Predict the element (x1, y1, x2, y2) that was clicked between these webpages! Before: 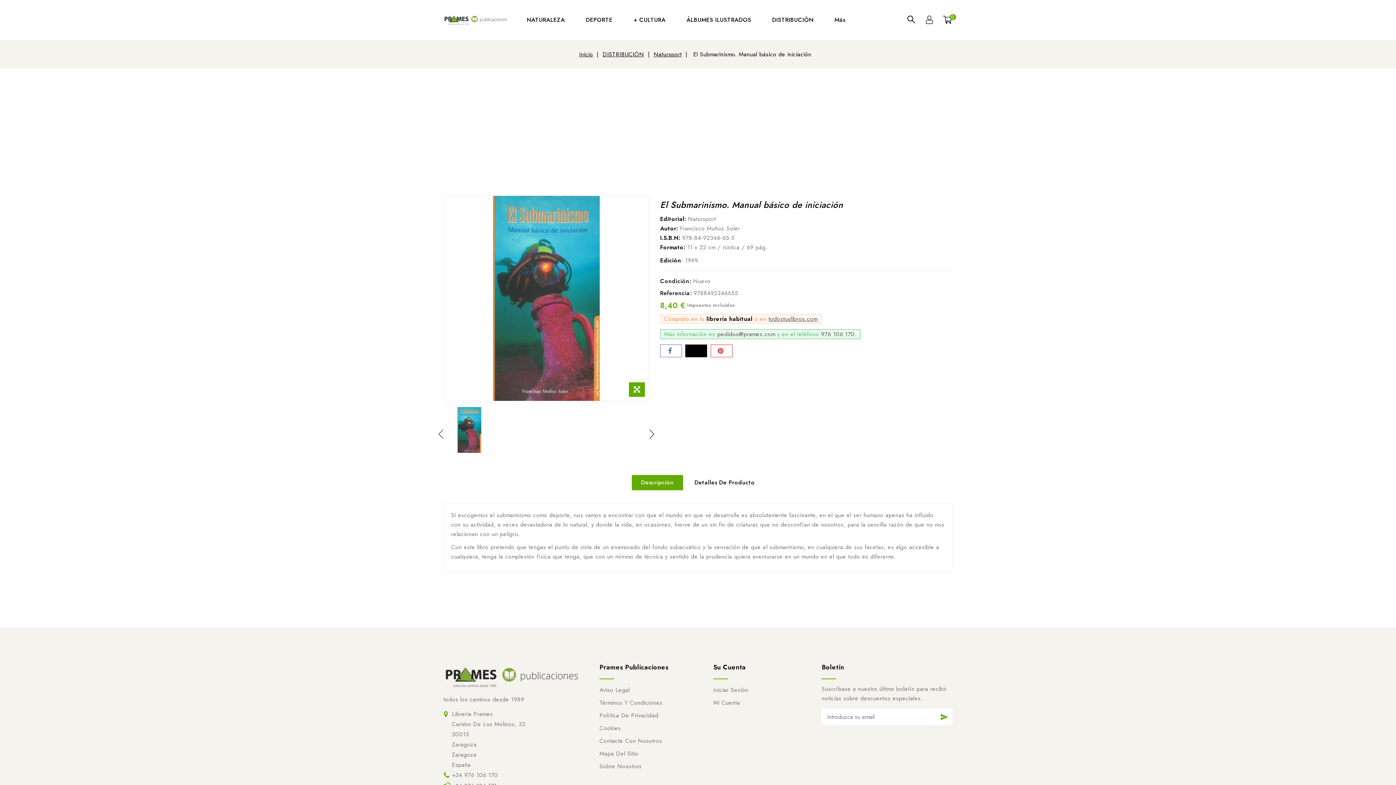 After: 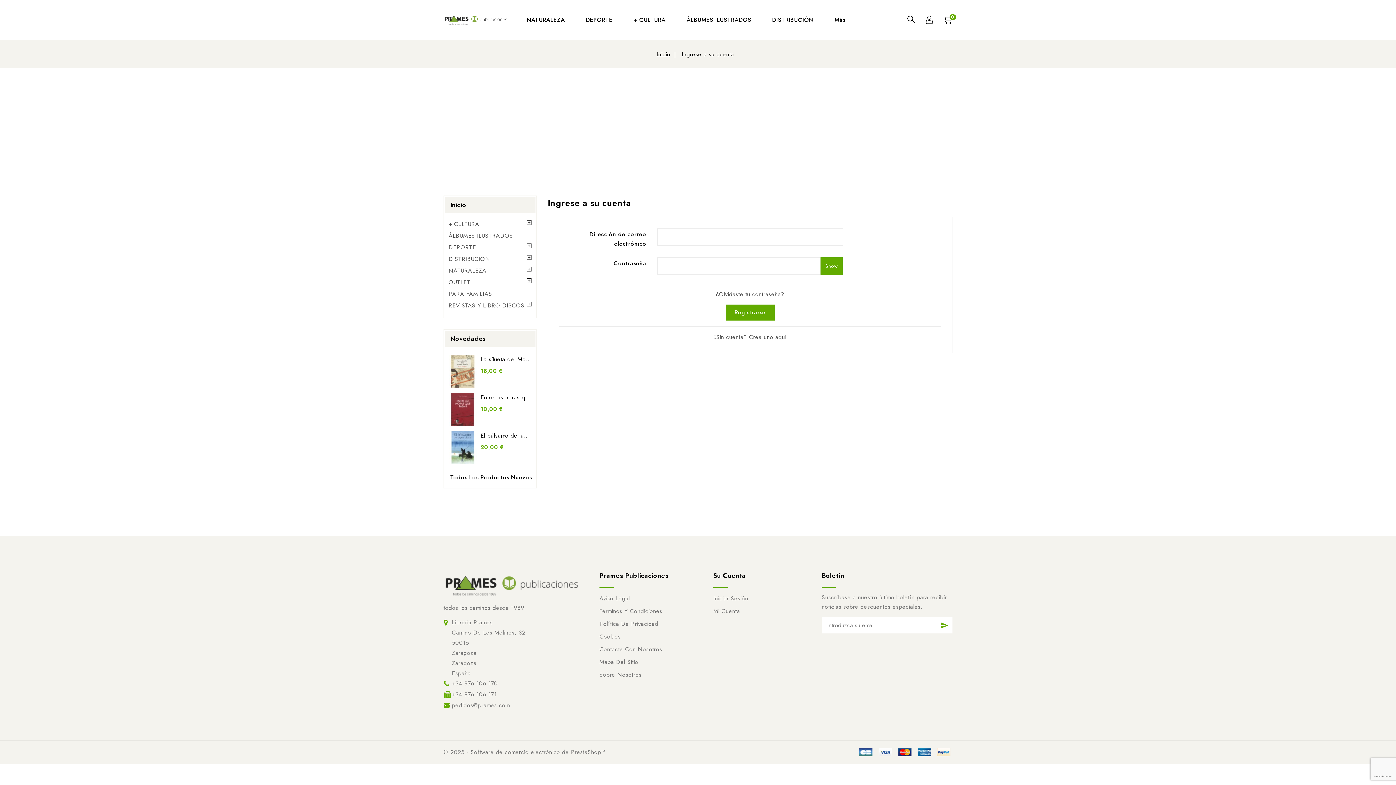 Action: label: Mi Cuenta bbox: (713, 698, 740, 707)